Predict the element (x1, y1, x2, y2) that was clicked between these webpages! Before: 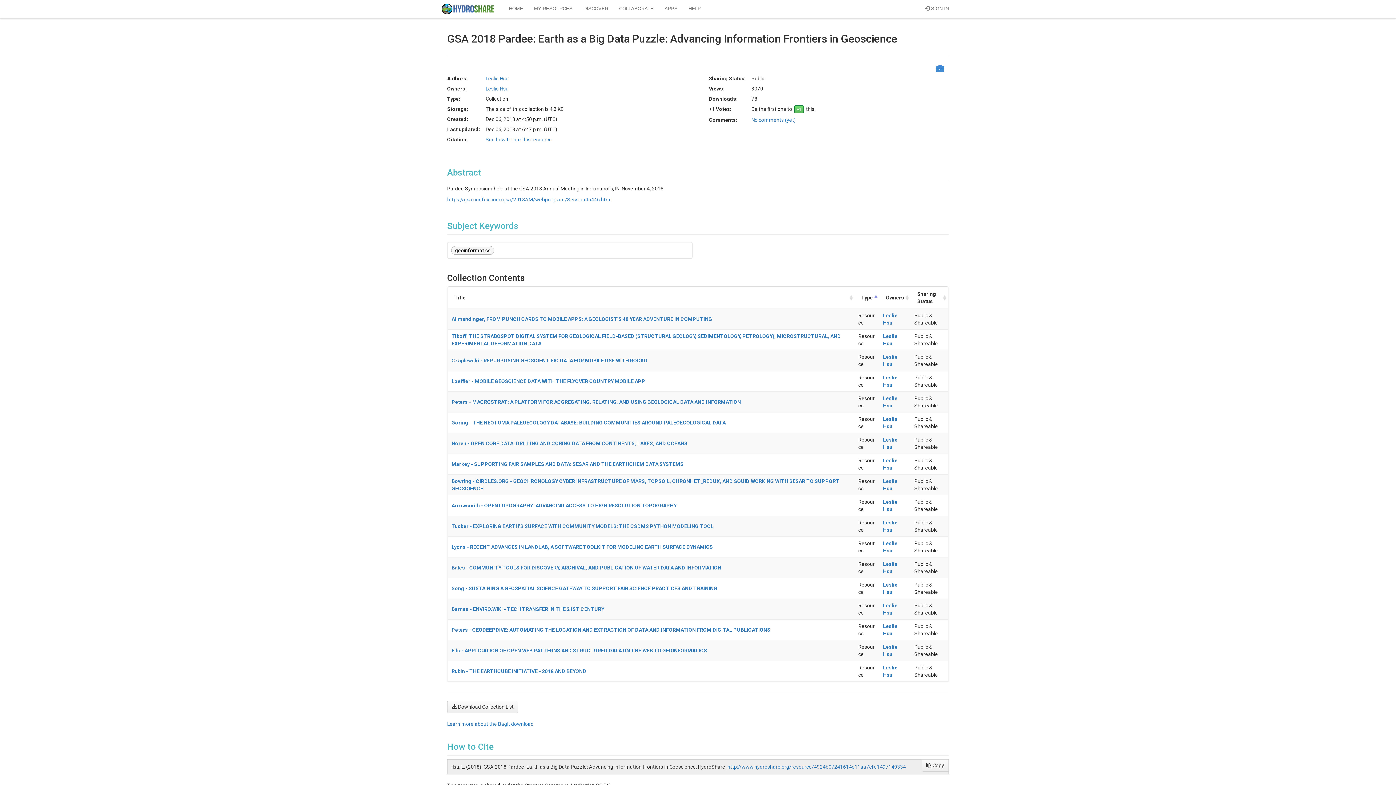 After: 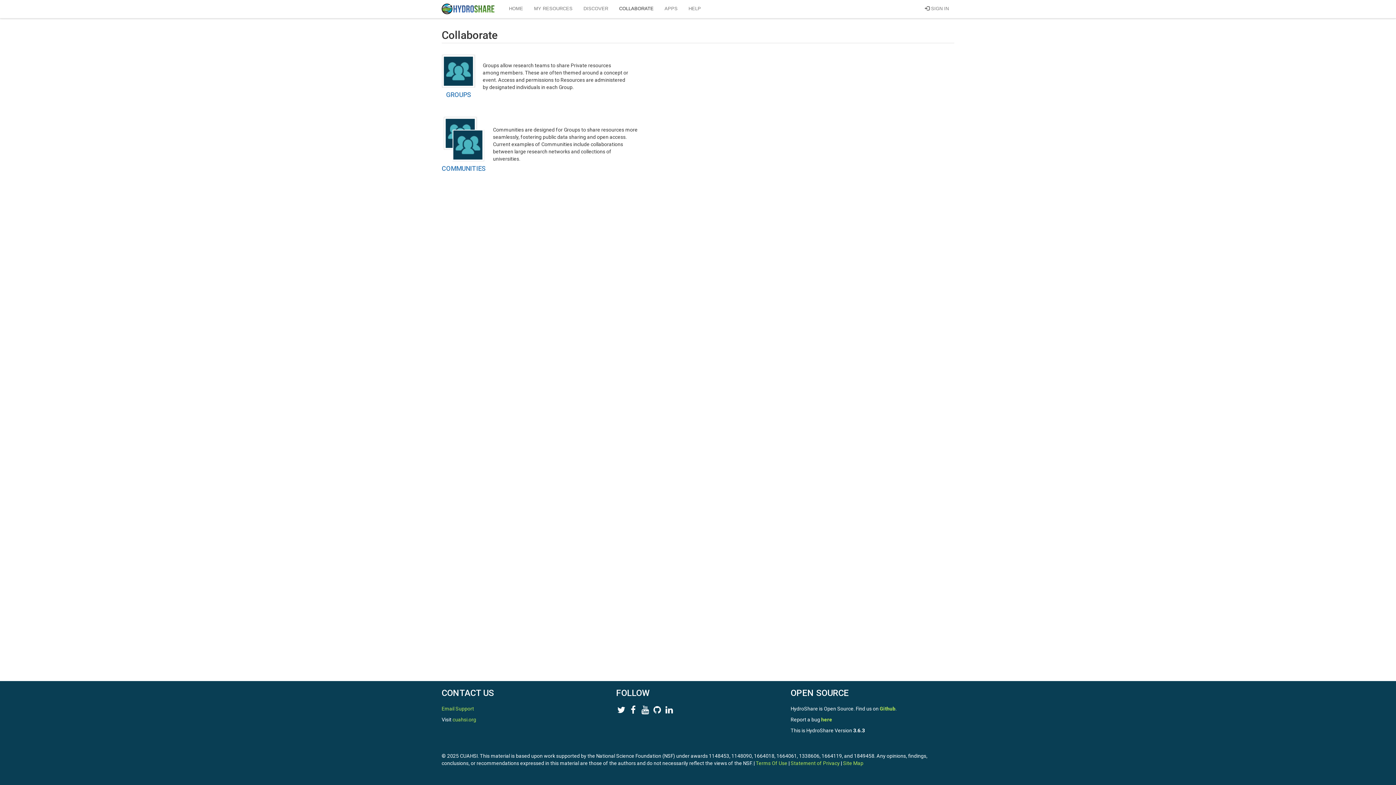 Action: label: COLLABORATE bbox: (613, 0, 659, 17)